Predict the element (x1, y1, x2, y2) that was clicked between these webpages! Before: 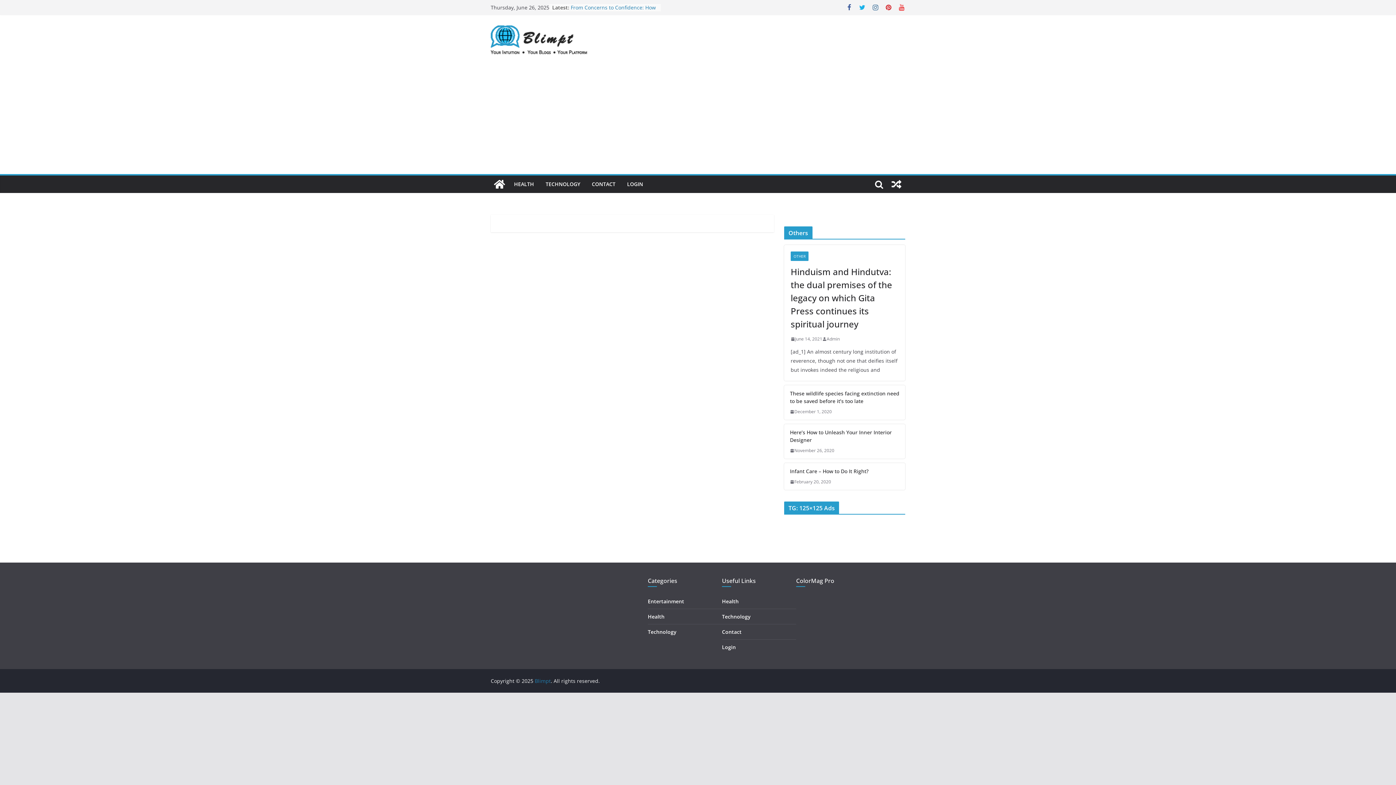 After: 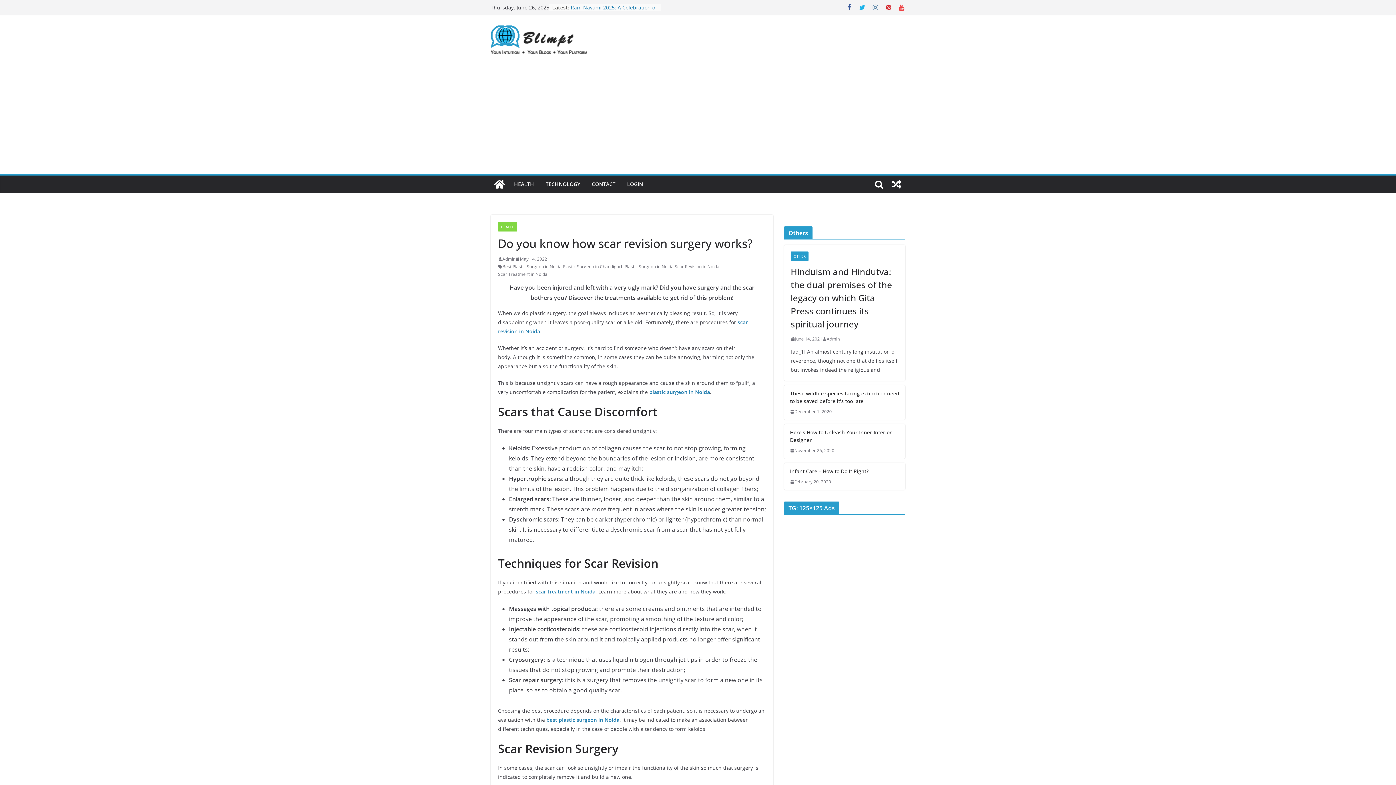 Action: bbox: (888, 175, 905, 193)